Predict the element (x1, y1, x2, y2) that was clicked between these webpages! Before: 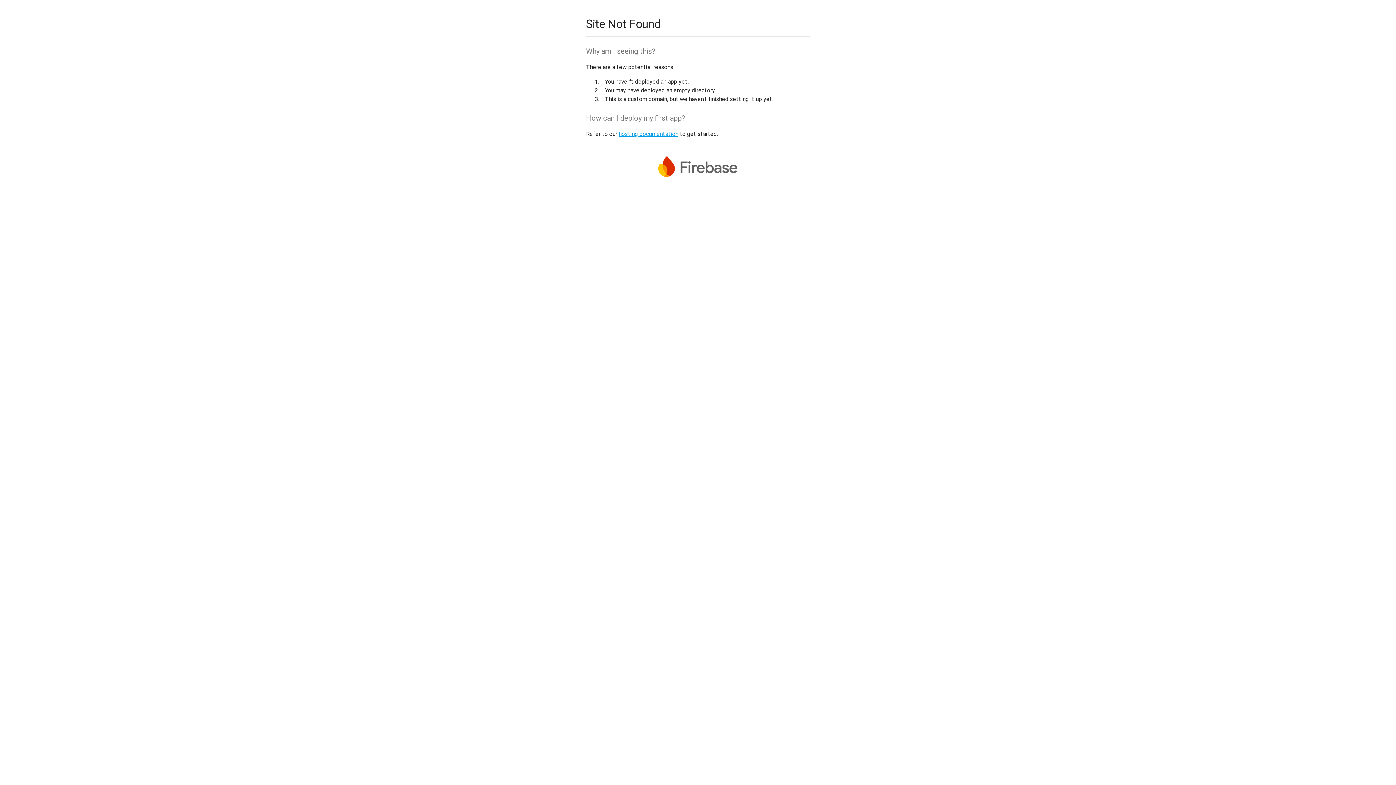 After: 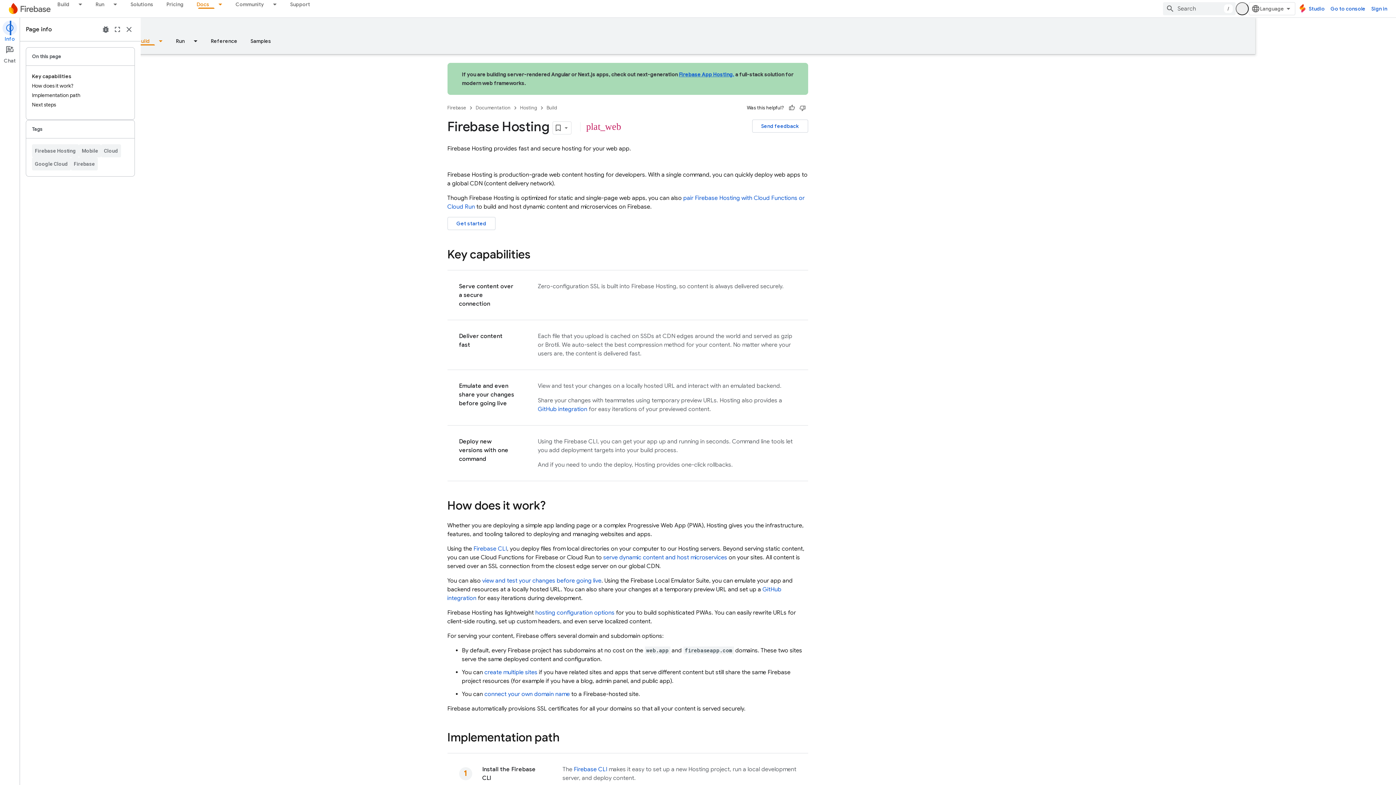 Action: label: hosting documentation bbox: (618, 130, 678, 137)